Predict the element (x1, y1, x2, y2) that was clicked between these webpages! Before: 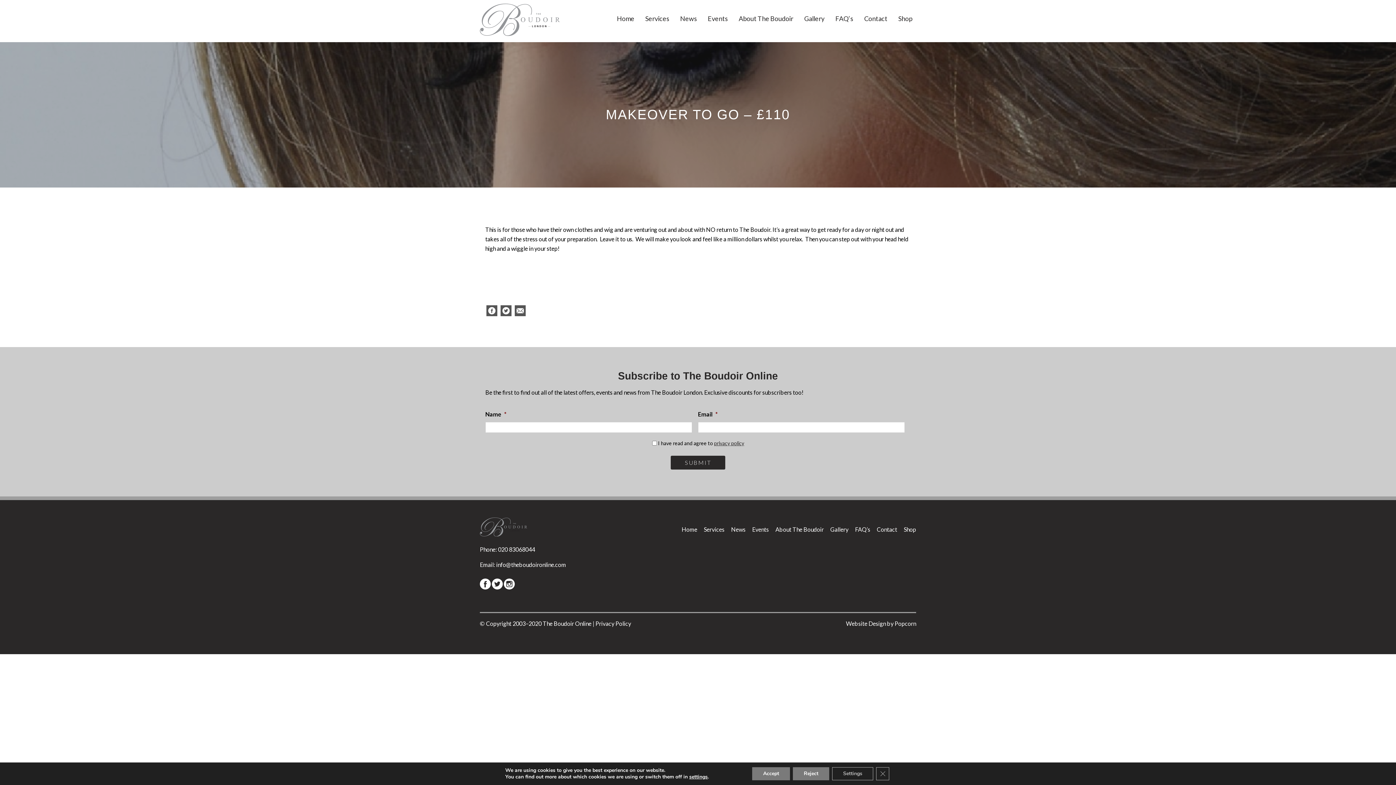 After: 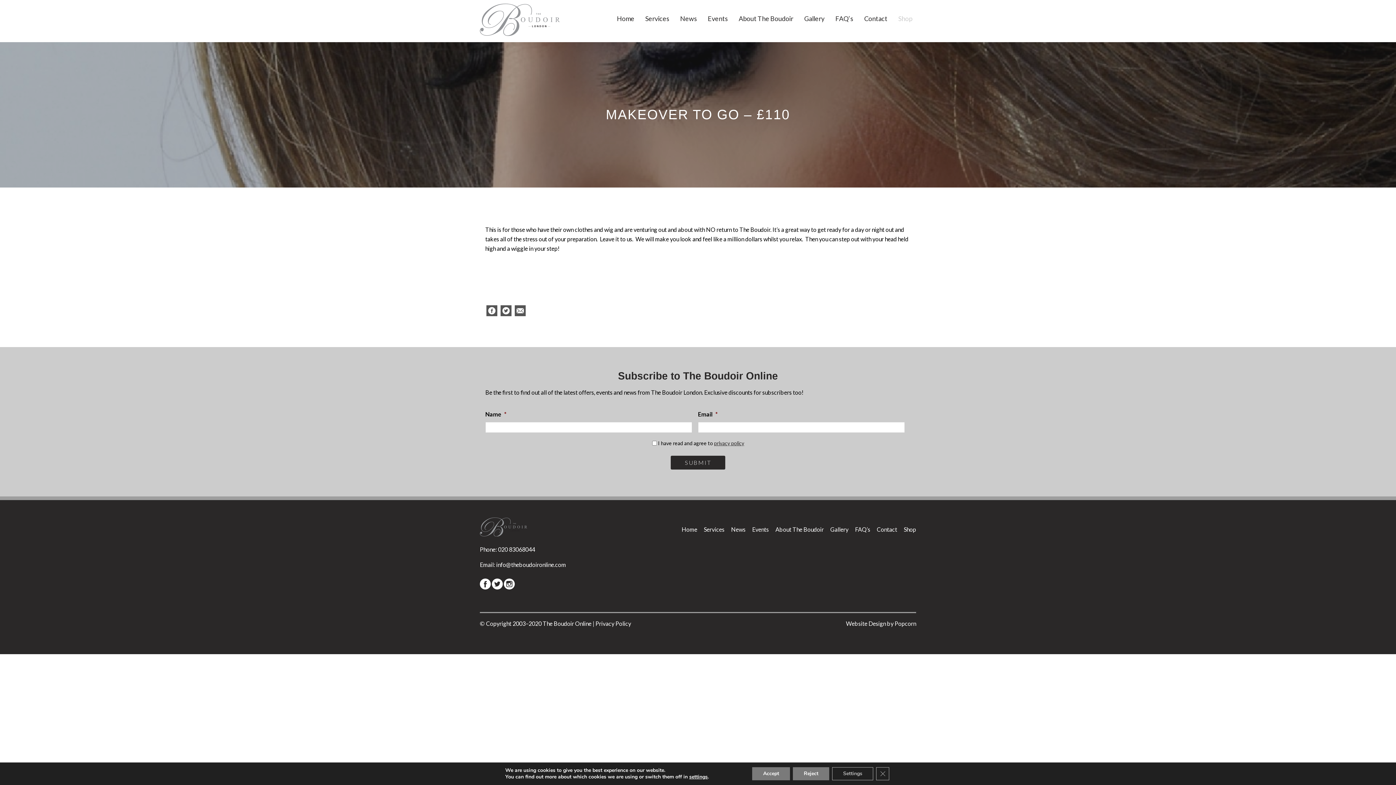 Action: bbox: (894, 12, 916, 24) label: Shop